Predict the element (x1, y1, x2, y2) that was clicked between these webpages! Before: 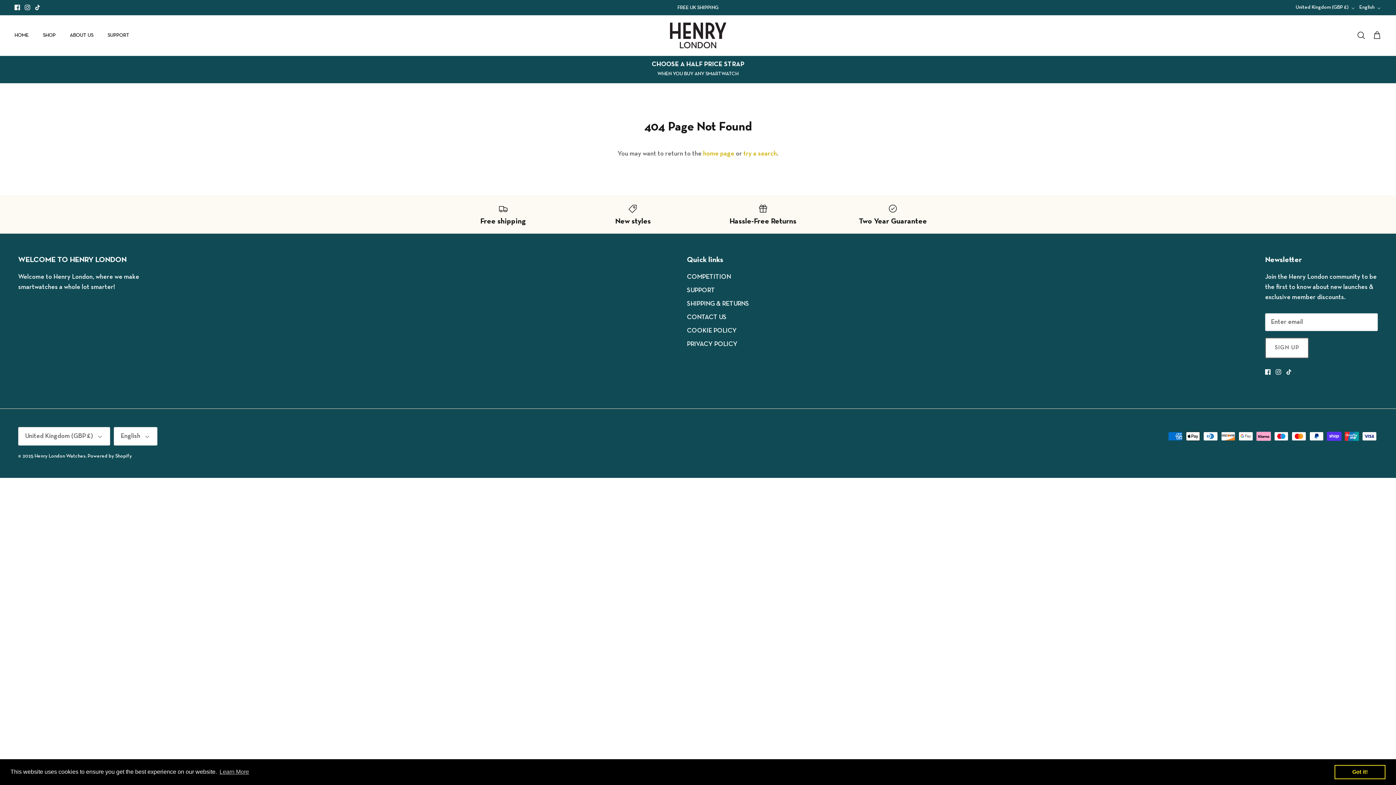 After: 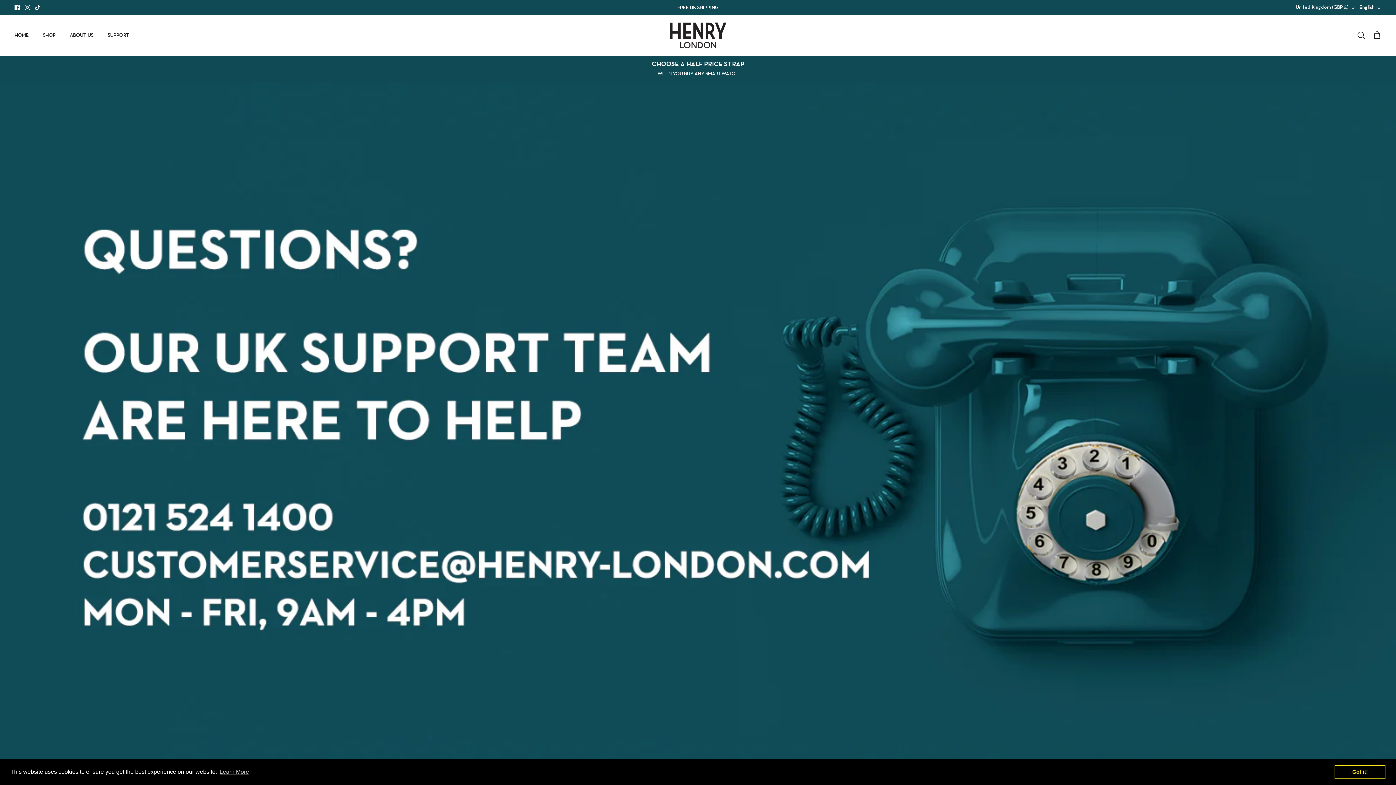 Action: bbox: (687, 314, 726, 320) label: CONTACT US